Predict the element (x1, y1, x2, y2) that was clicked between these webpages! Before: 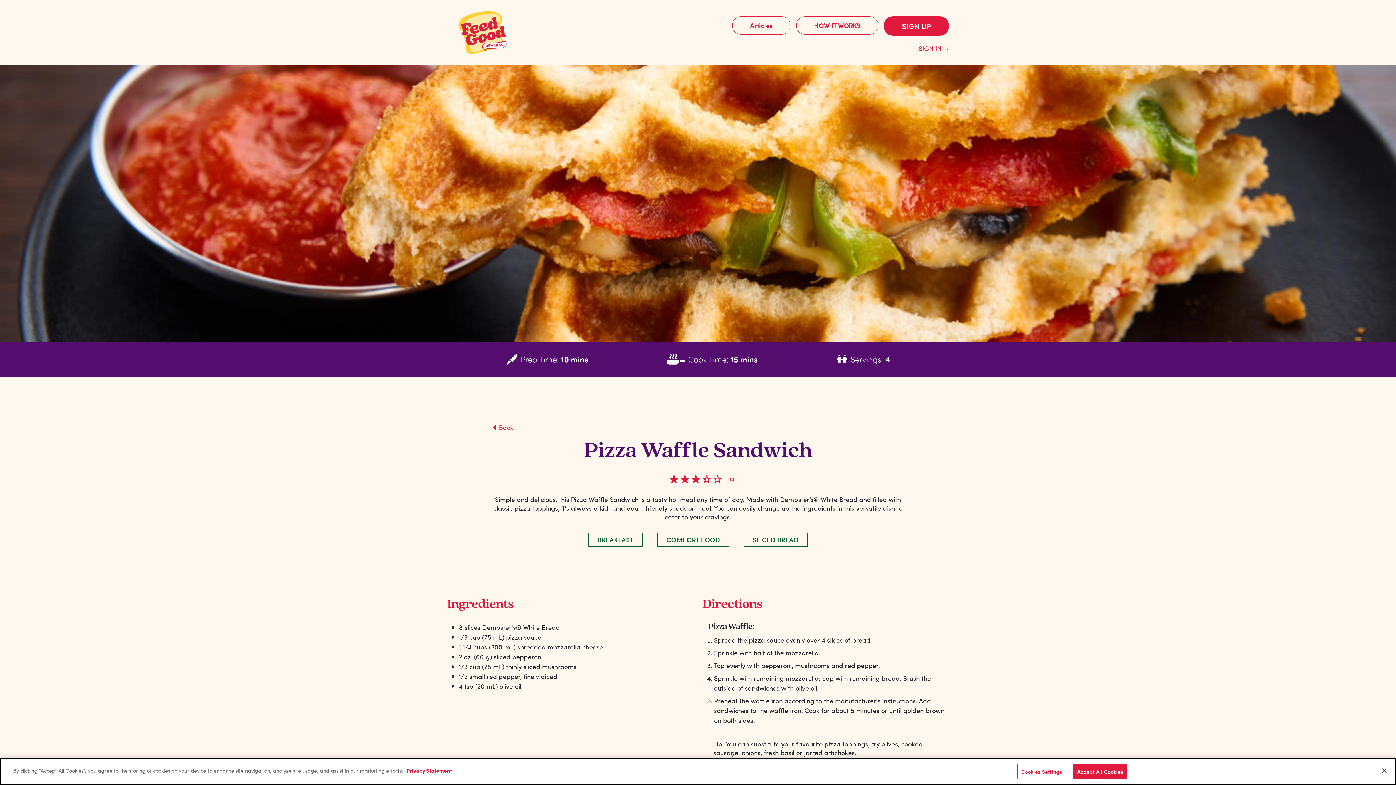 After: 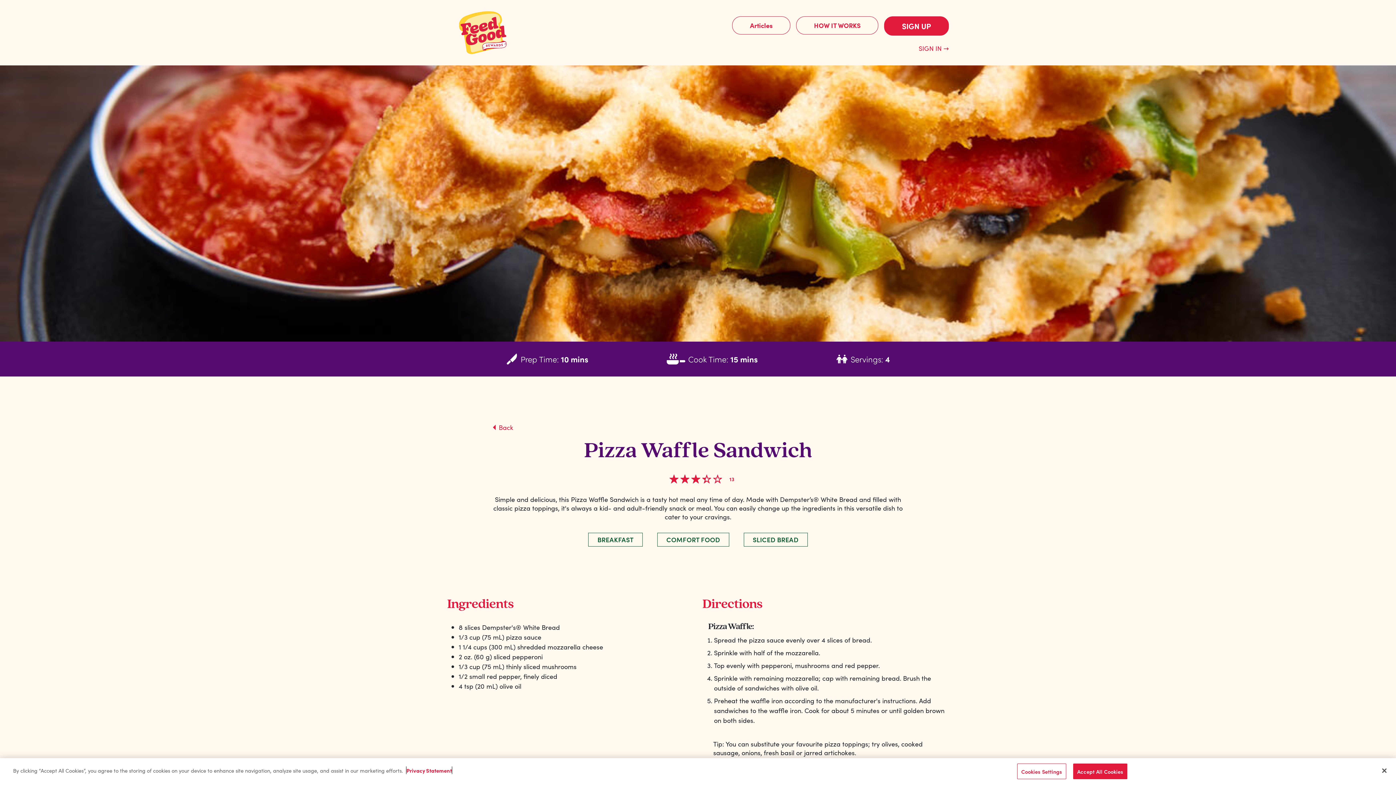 Action: label: More information about your privacy, opens in a new tab bbox: (406, 773, 452, 781)